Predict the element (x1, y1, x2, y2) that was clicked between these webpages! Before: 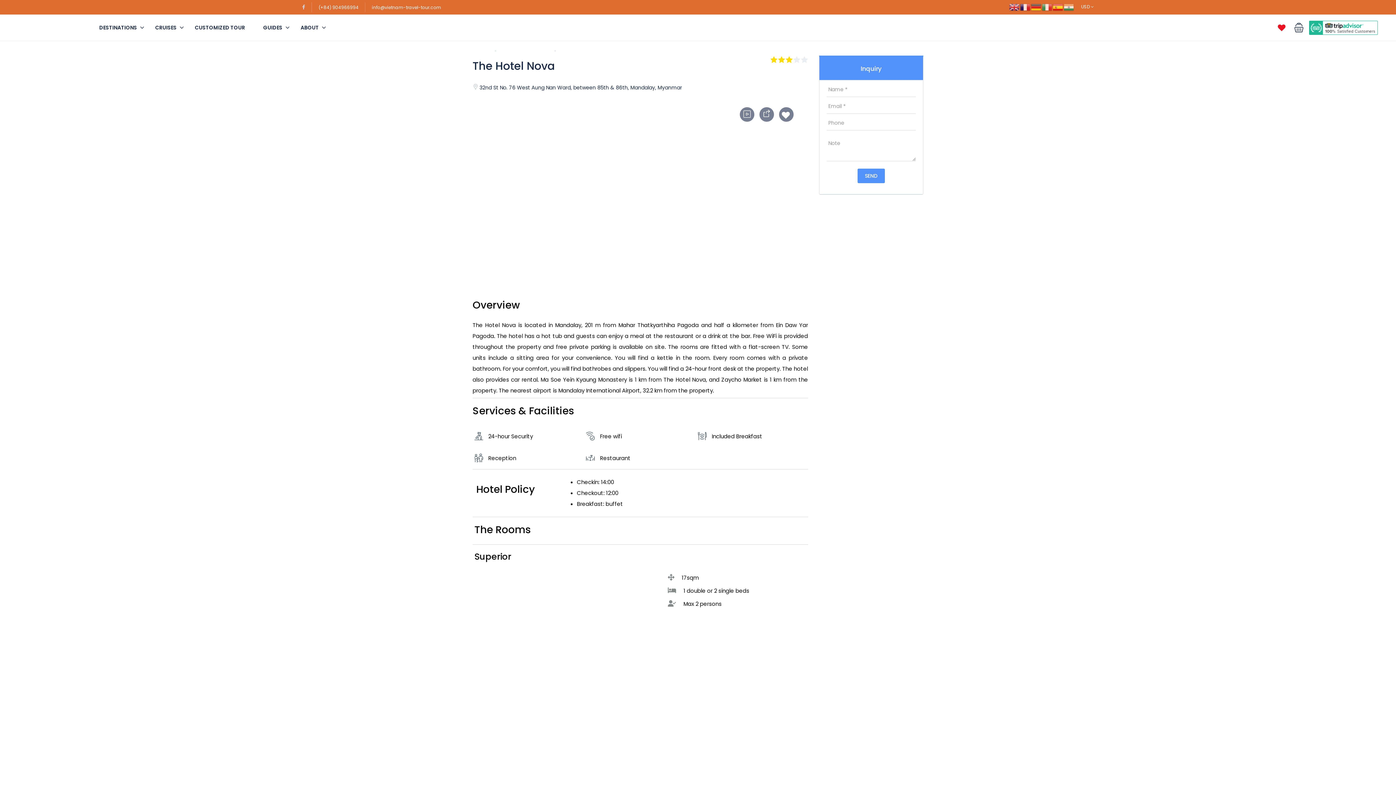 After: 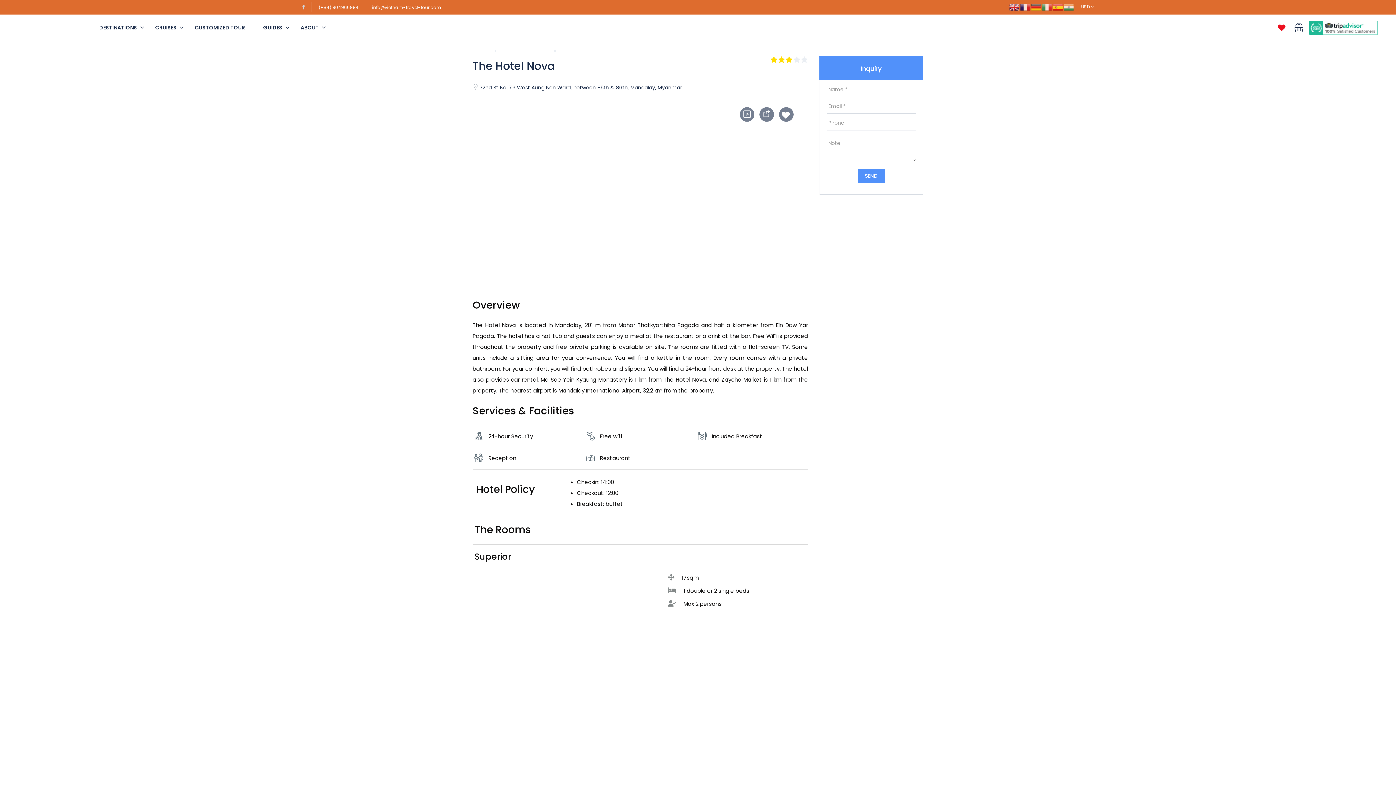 Action: bbox: (1309, 20, 1378, 34)